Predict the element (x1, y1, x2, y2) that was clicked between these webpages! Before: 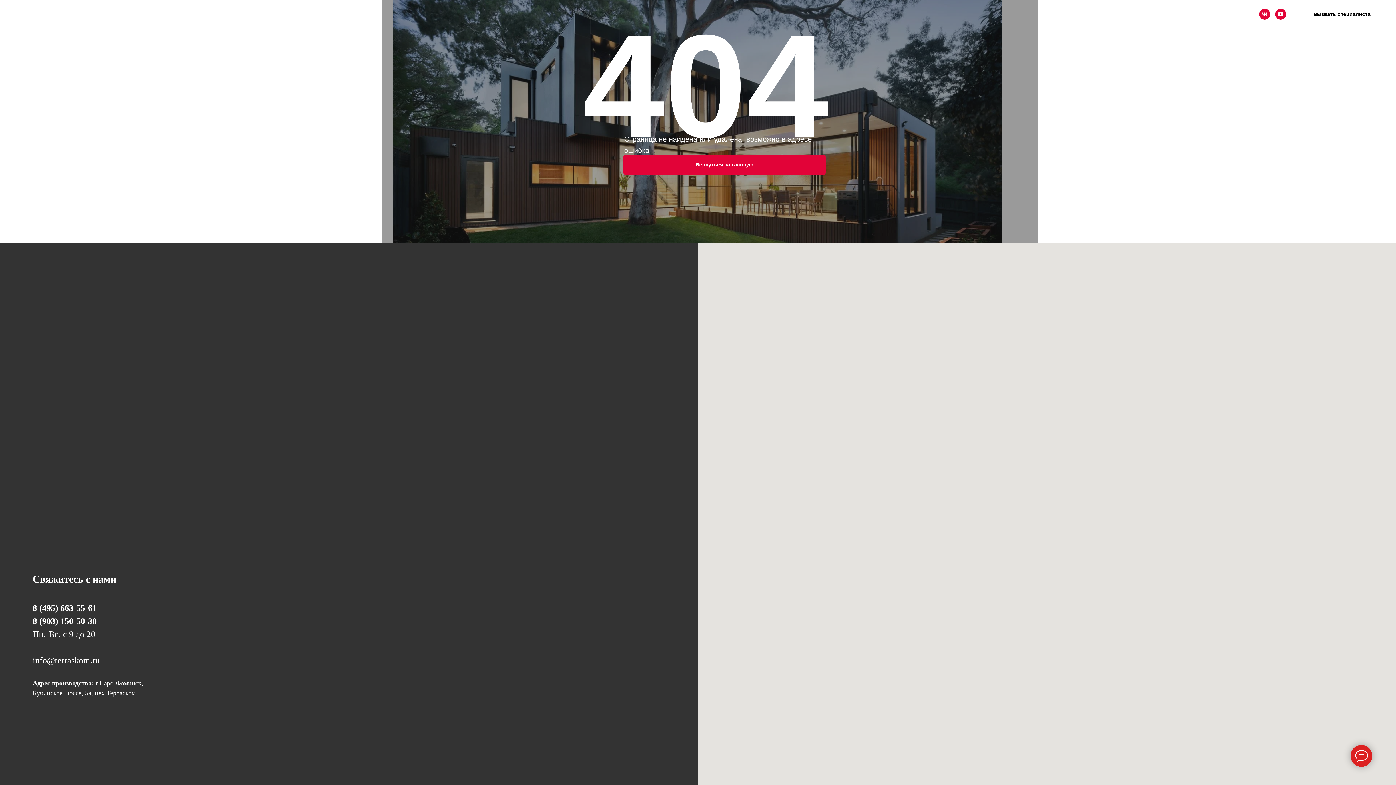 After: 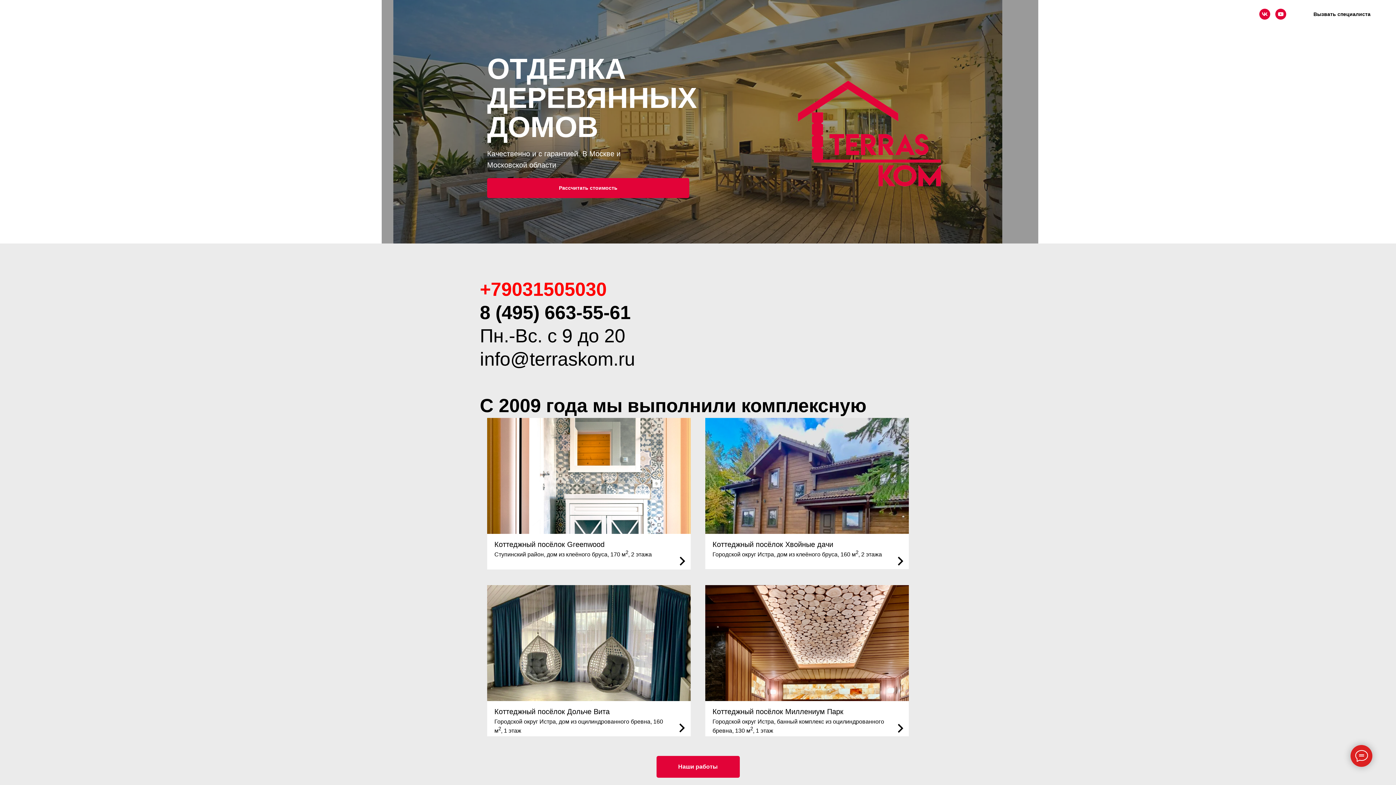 Action: bbox: (14, 4, 50, 23)